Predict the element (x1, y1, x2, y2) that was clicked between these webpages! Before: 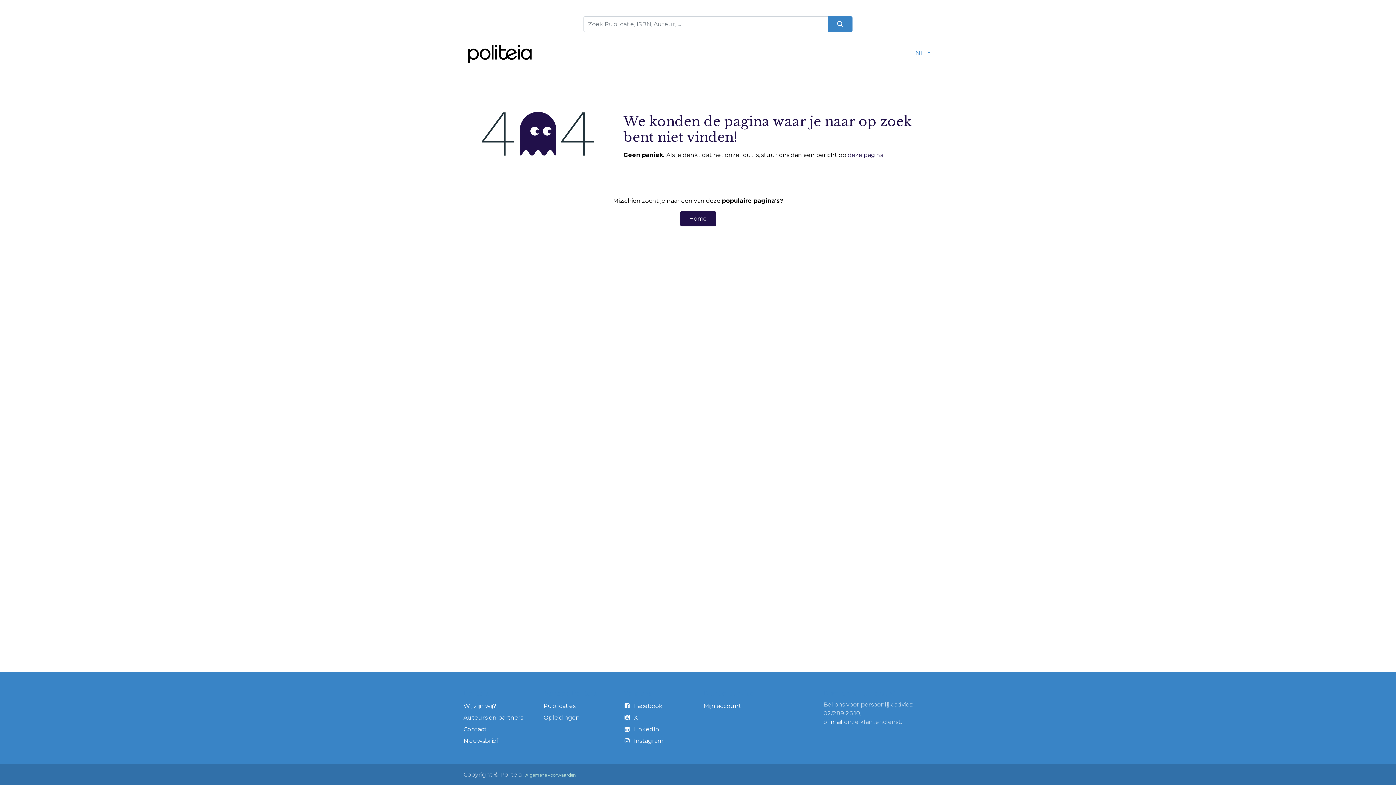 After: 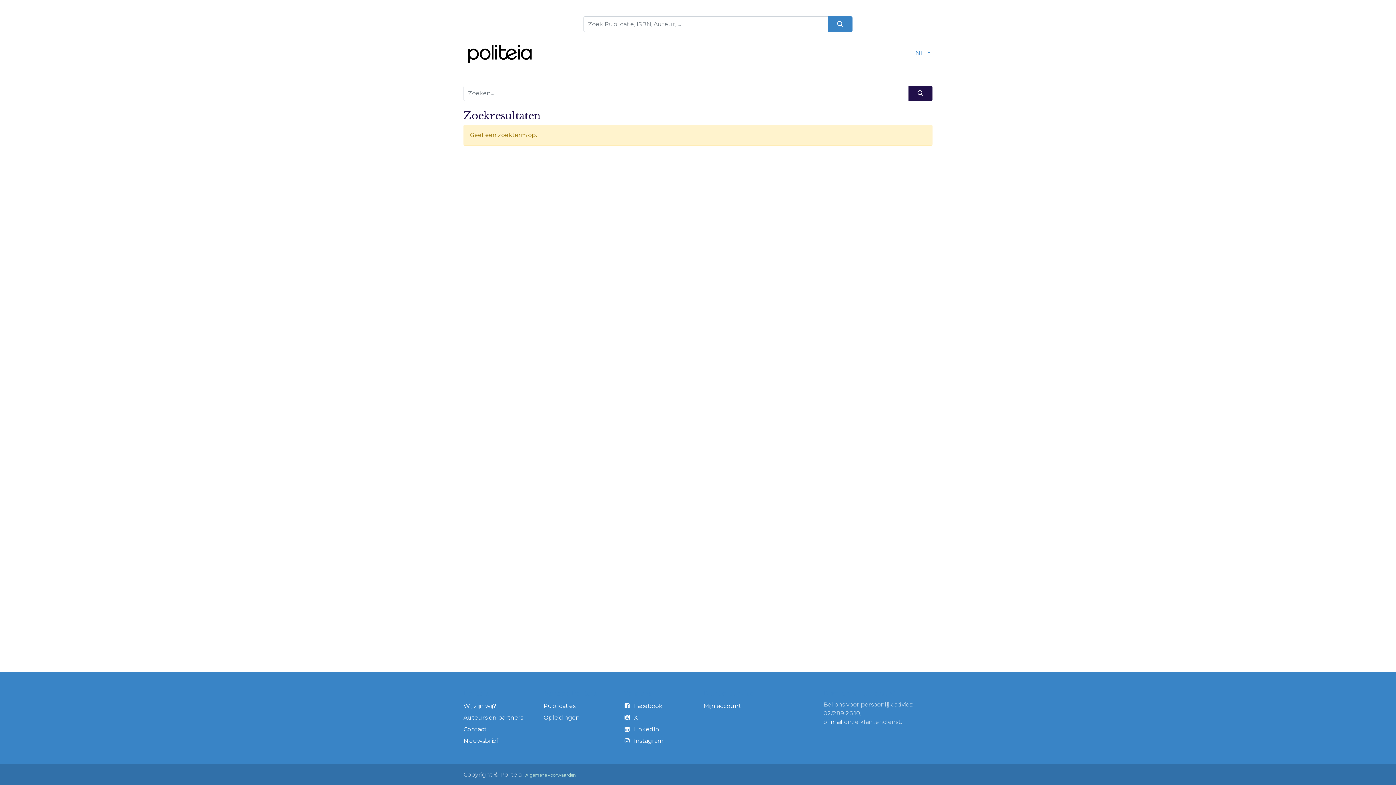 Action: label: Zoeken bbox: (828, 16, 852, 32)